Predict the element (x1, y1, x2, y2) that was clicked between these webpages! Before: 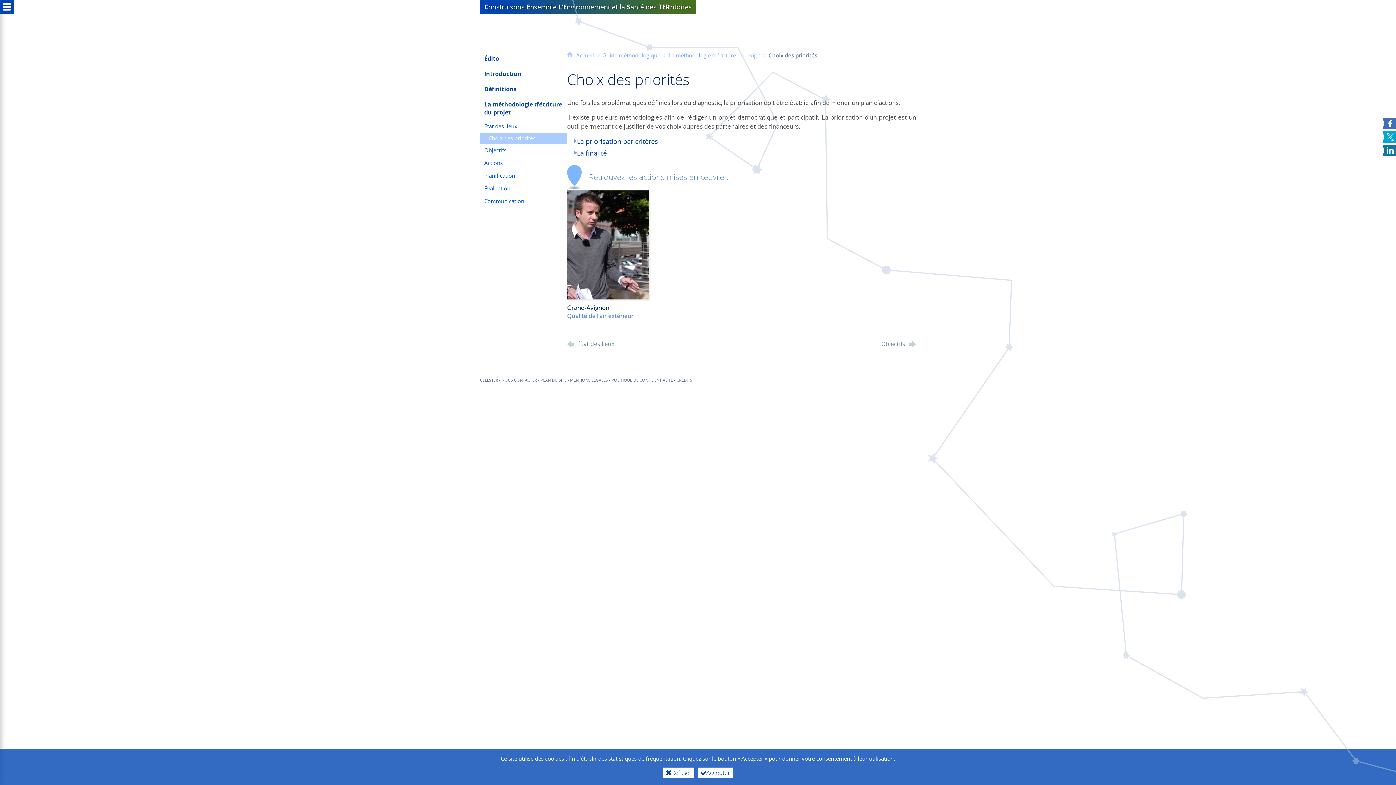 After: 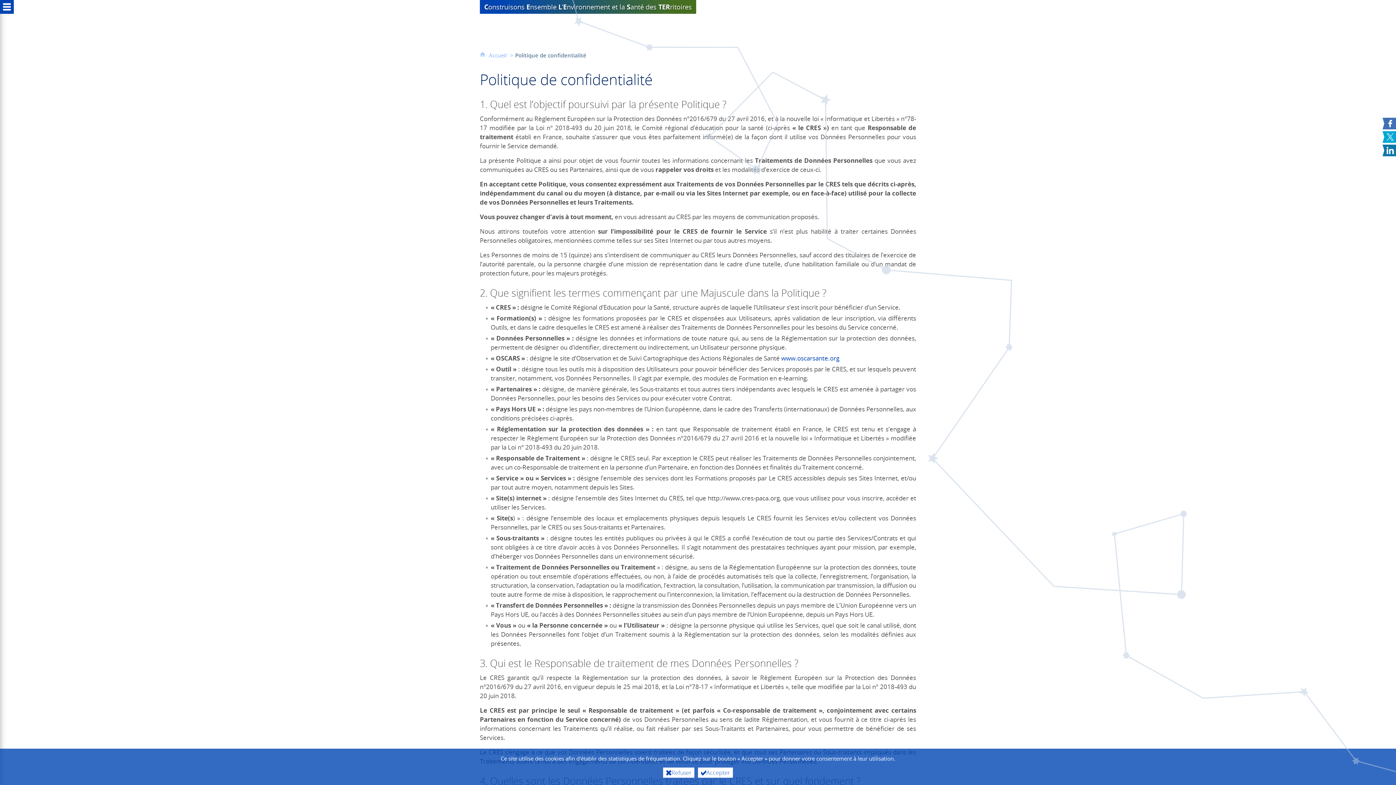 Action: bbox: (611, 377, 673, 382) label: POLITIQUE DE CONFIDENTIALITÉ